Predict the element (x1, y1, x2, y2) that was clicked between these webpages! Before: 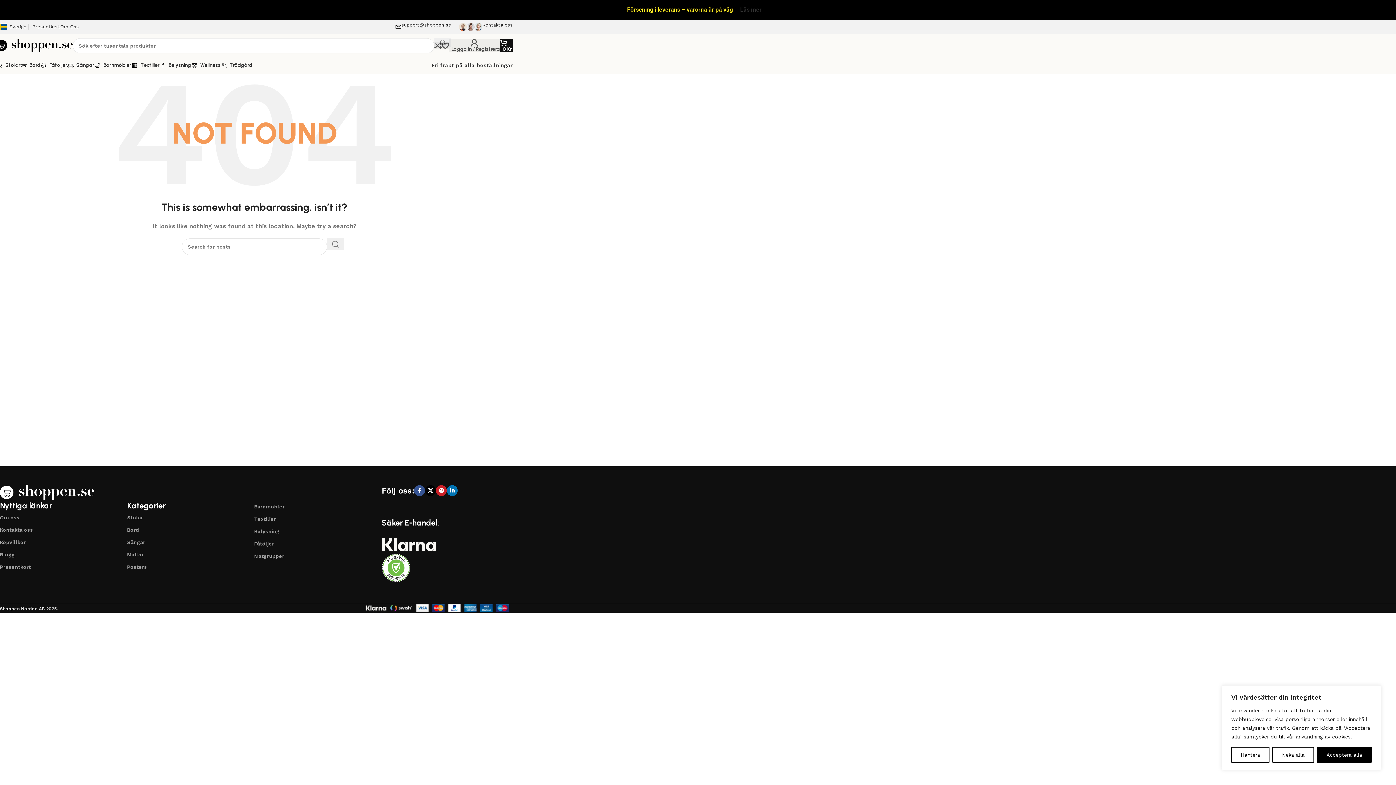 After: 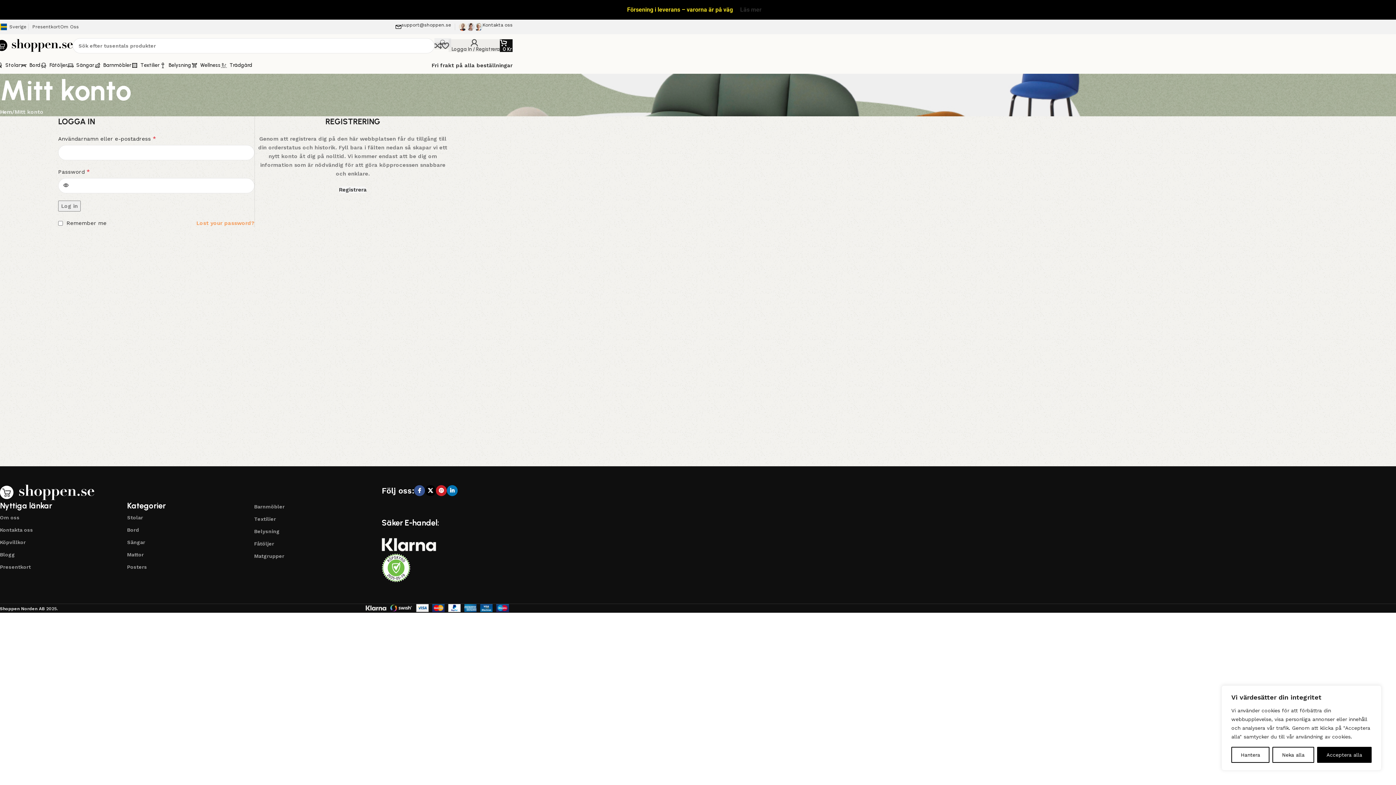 Action: label: Logga In / Registrera bbox: (448, 38, 500, 52)